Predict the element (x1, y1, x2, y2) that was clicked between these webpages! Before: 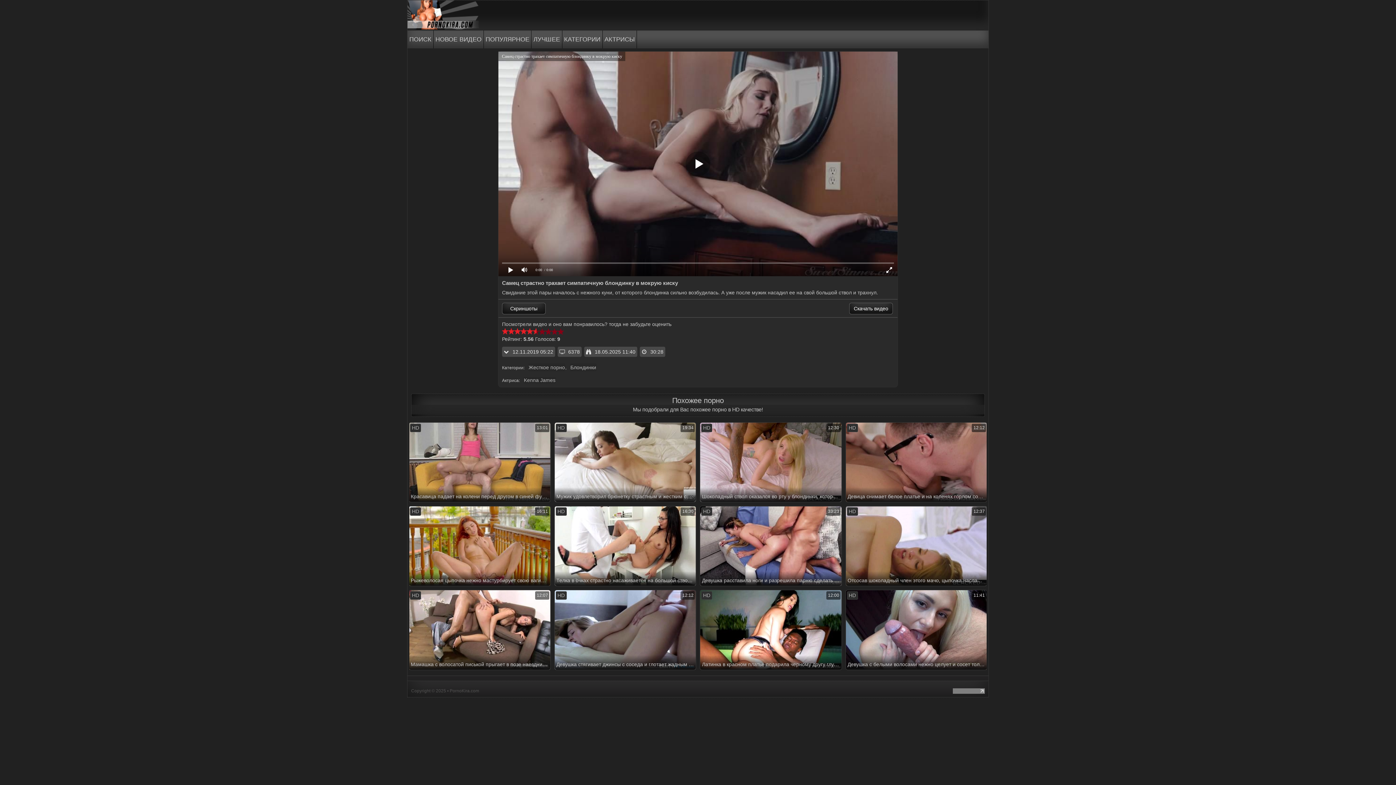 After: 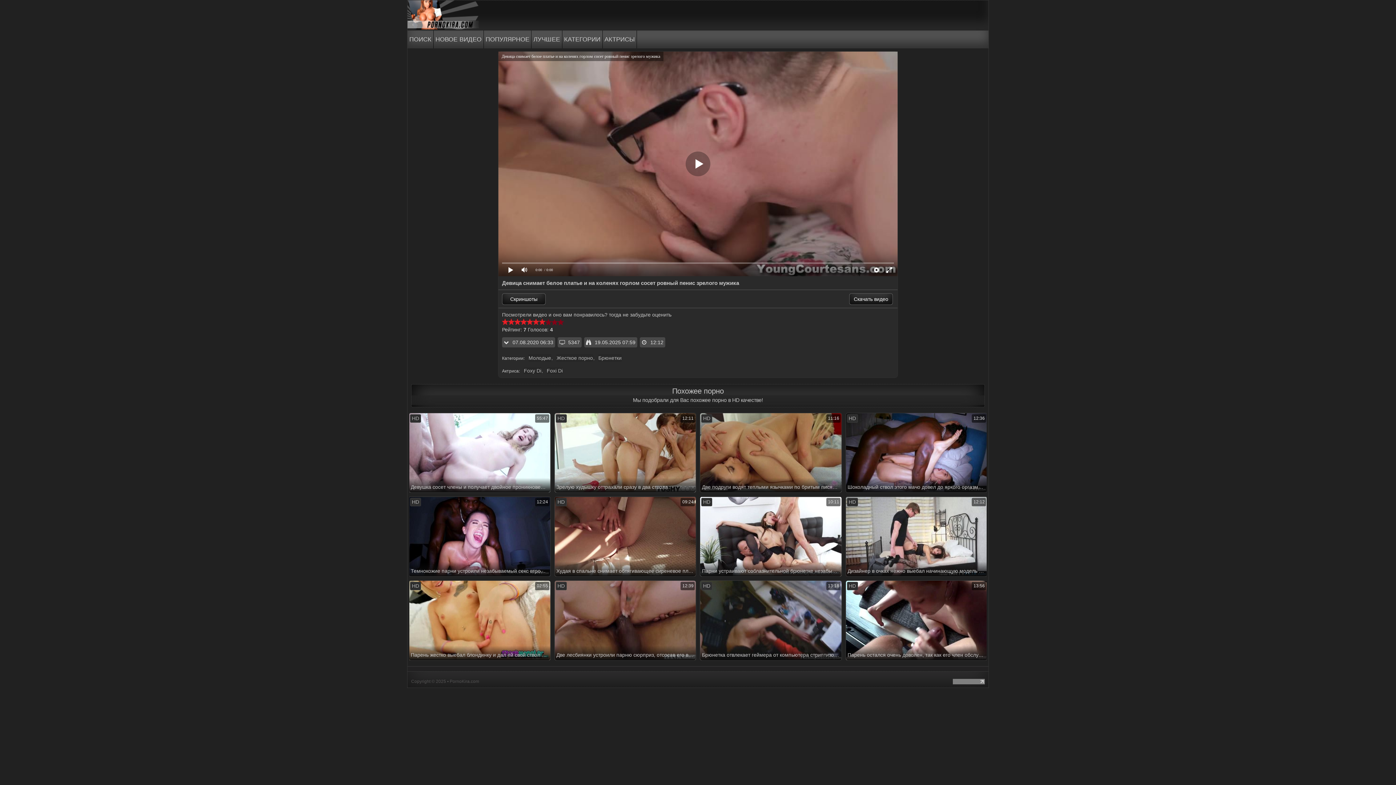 Action: label: HD
12:12
Девица снимает белое платье и на коленях горлом сосет ровный пенис зрелого мужика bbox: (845, 422, 987, 502)